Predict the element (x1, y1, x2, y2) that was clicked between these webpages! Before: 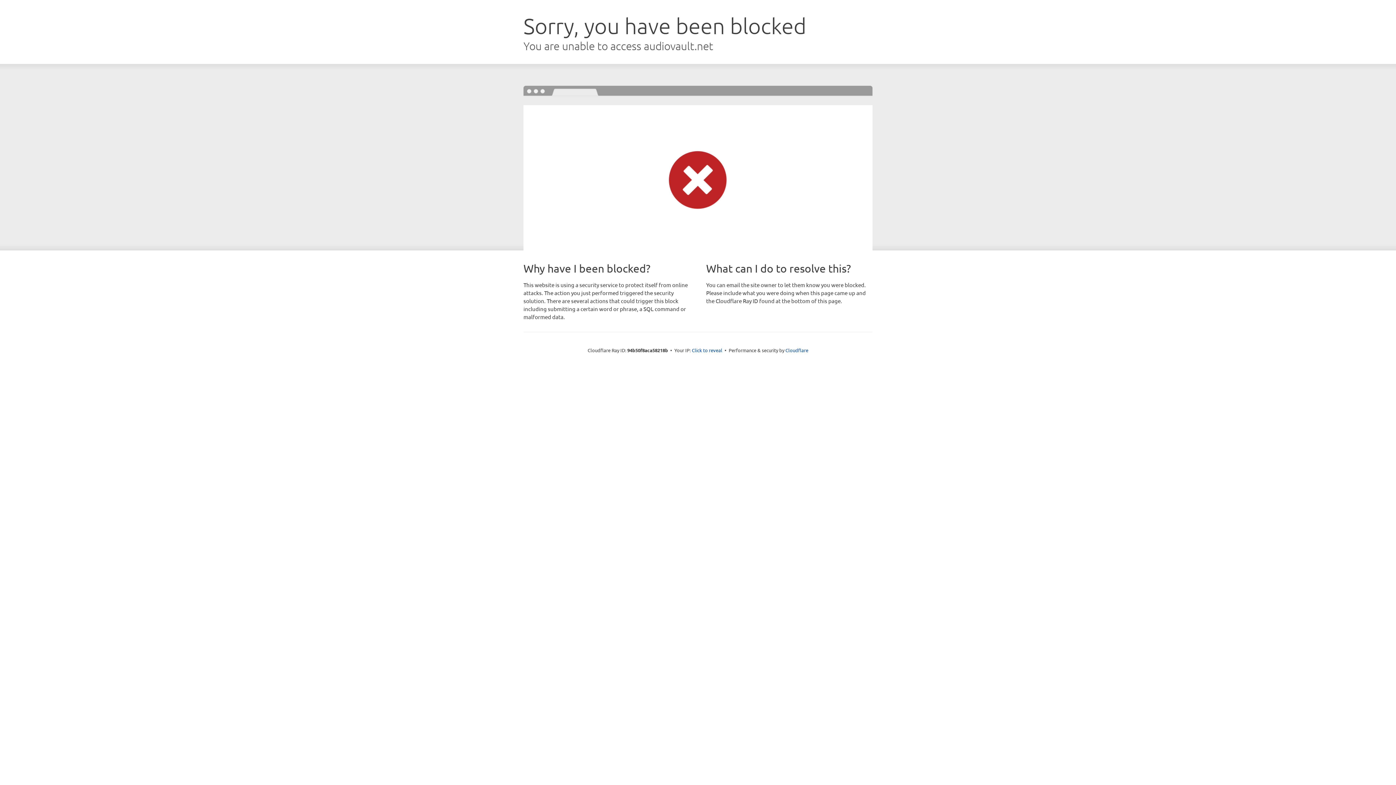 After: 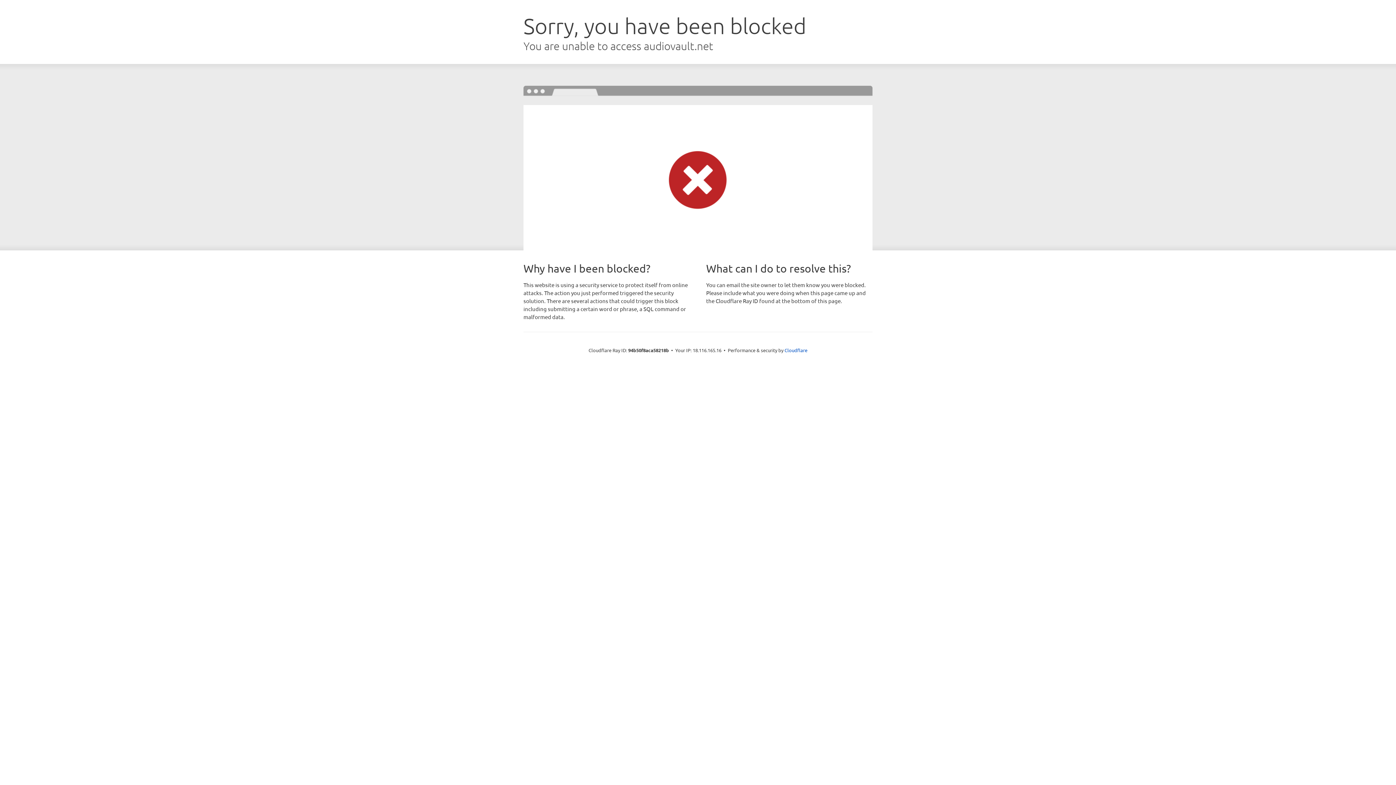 Action: label: Click to reveal bbox: (692, 346, 722, 353)